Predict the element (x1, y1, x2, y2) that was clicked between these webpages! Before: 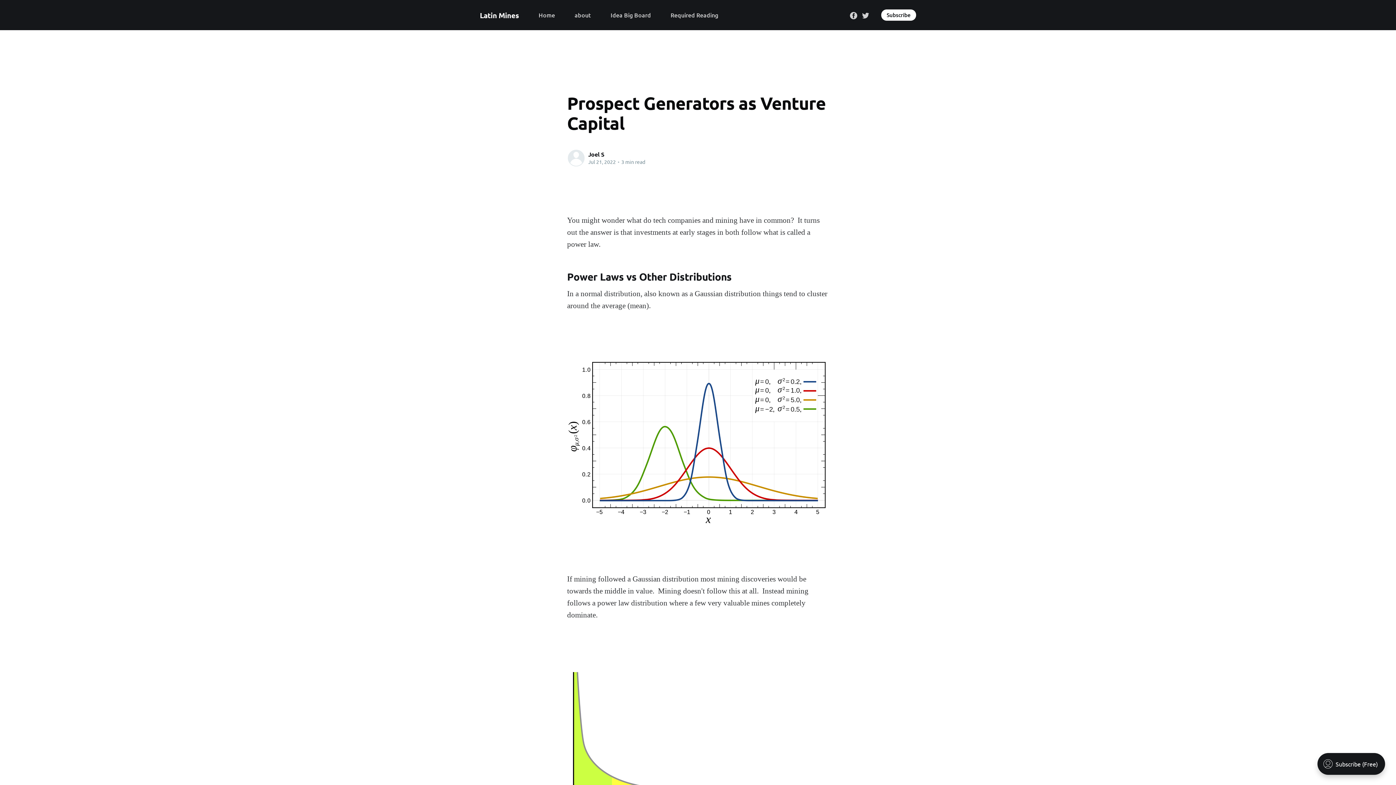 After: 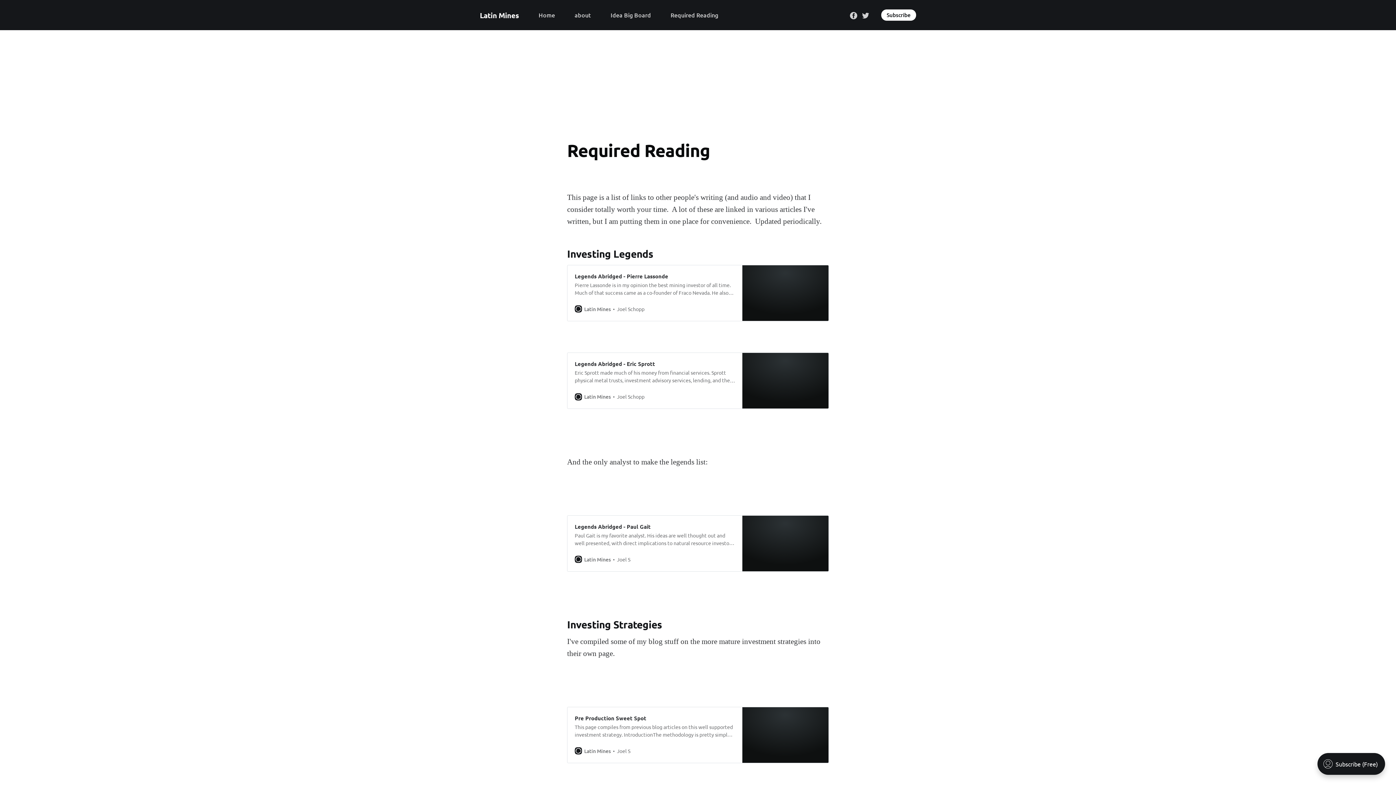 Action: label: Required Reading bbox: (670, 8, 718, 21)